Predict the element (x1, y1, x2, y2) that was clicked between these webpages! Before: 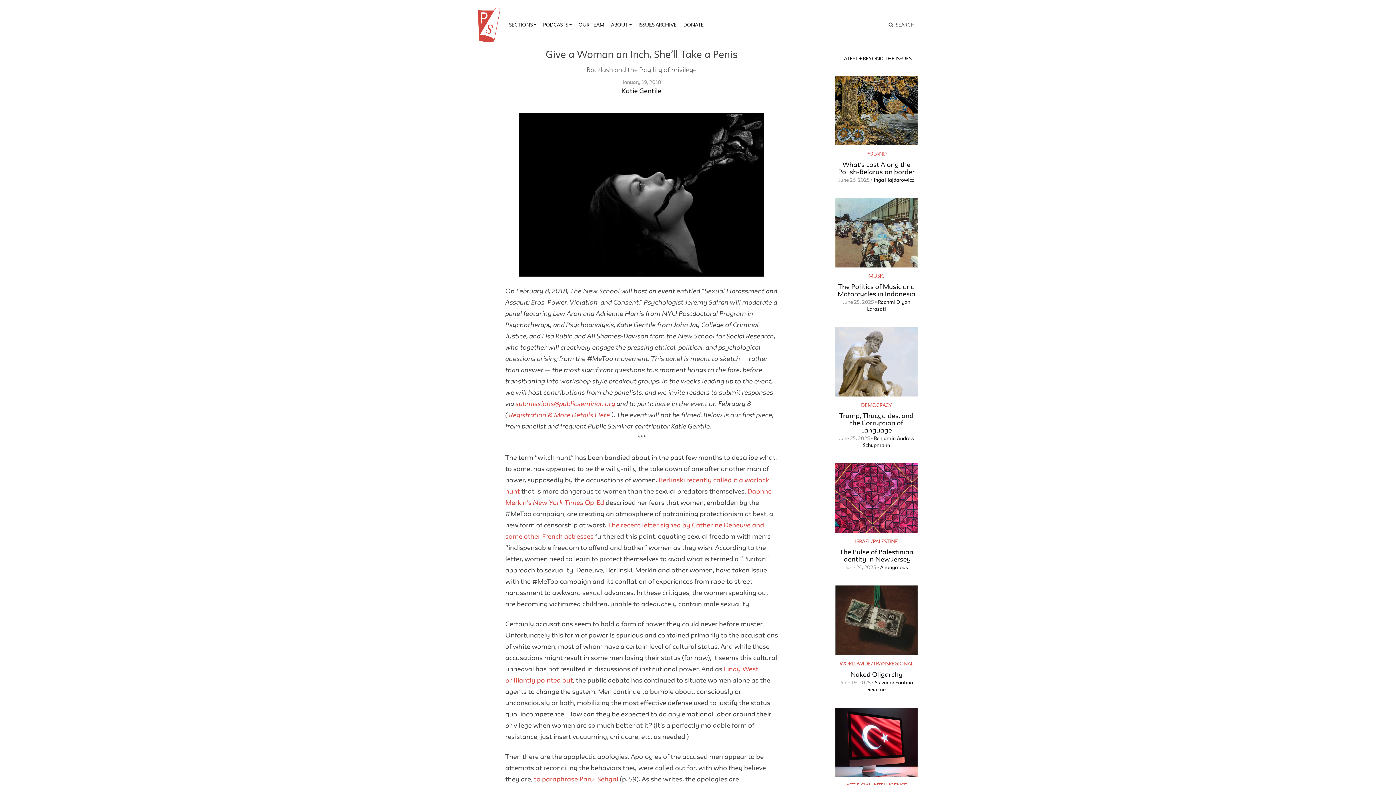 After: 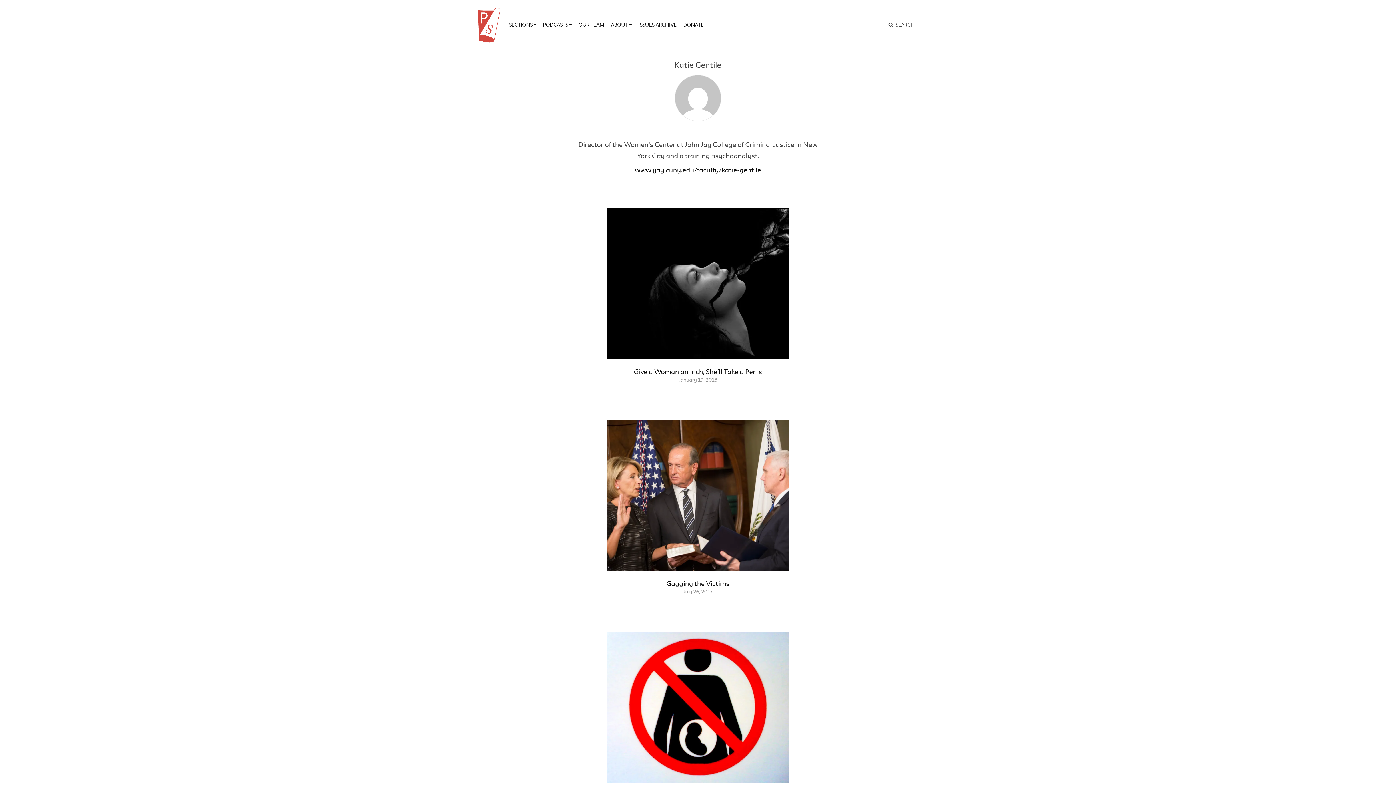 Action: bbox: (622, 87, 661, 94) label: Katie Gentile